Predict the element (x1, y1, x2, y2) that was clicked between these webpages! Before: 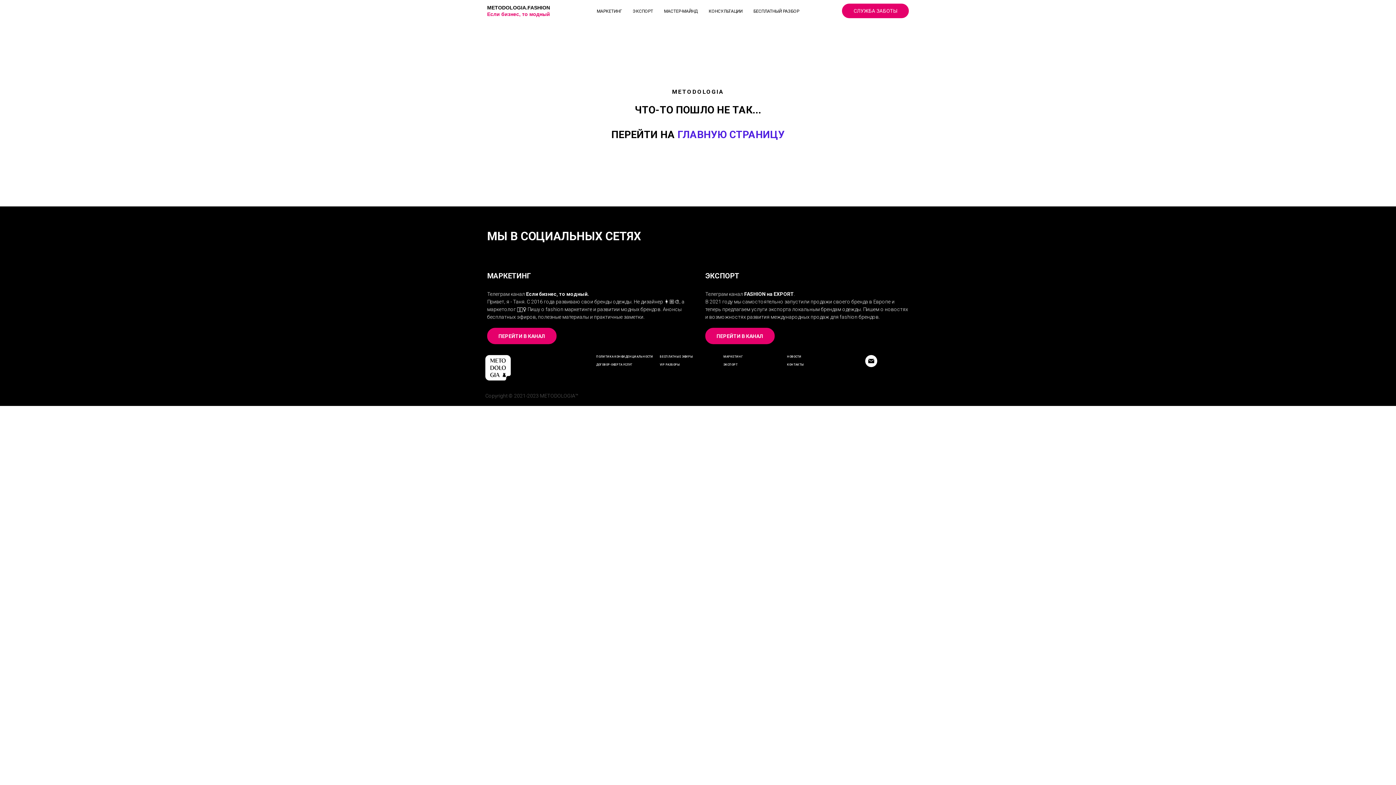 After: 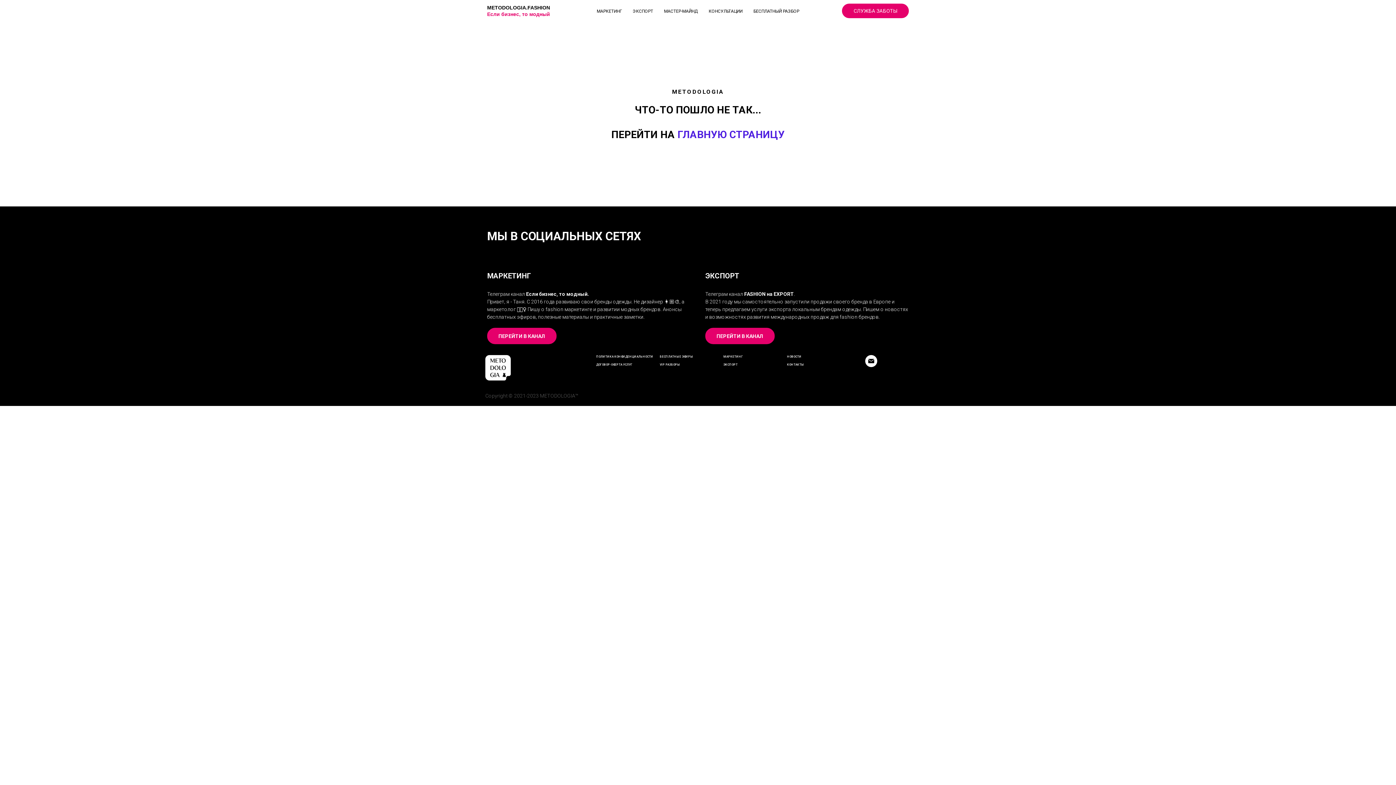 Action: label: НОВОСТИ bbox: (787, 355, 801, 358)